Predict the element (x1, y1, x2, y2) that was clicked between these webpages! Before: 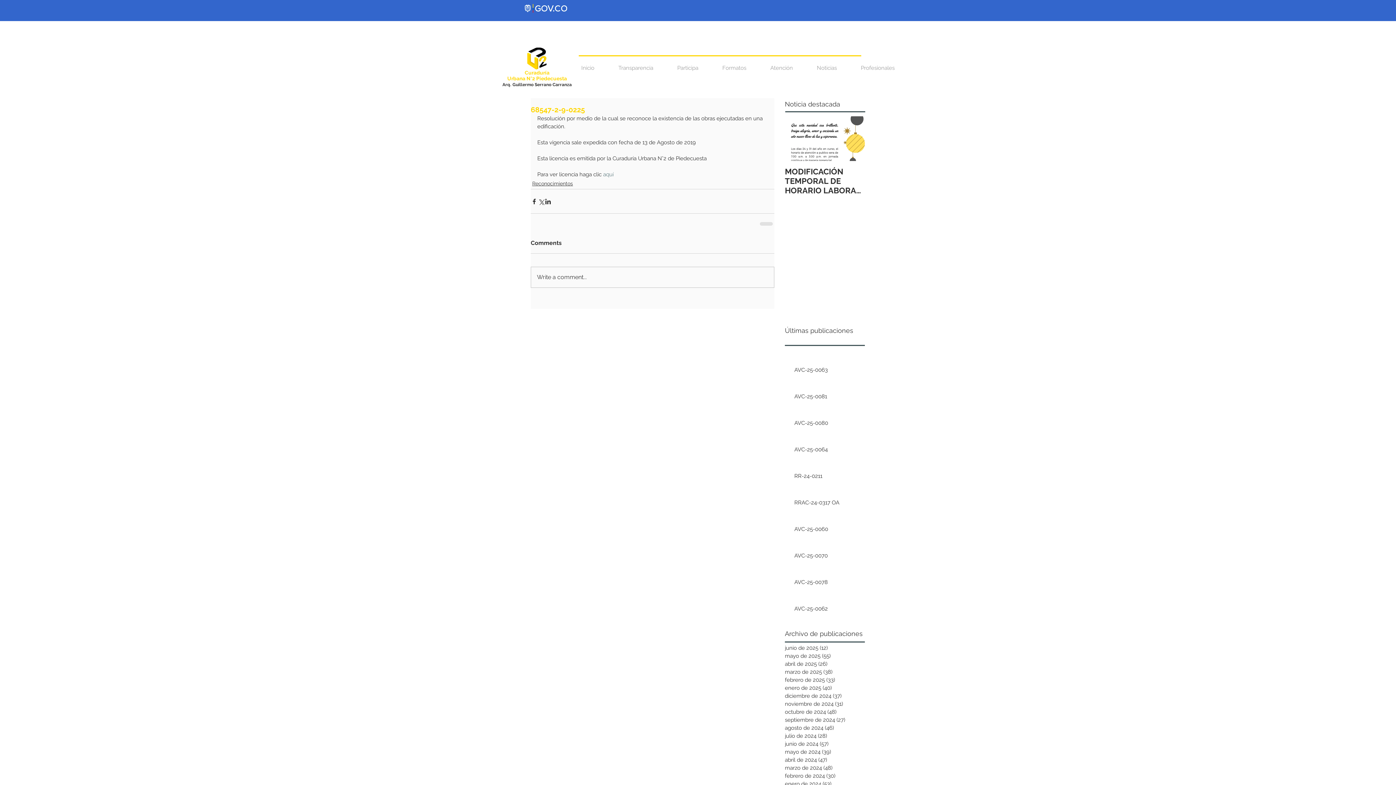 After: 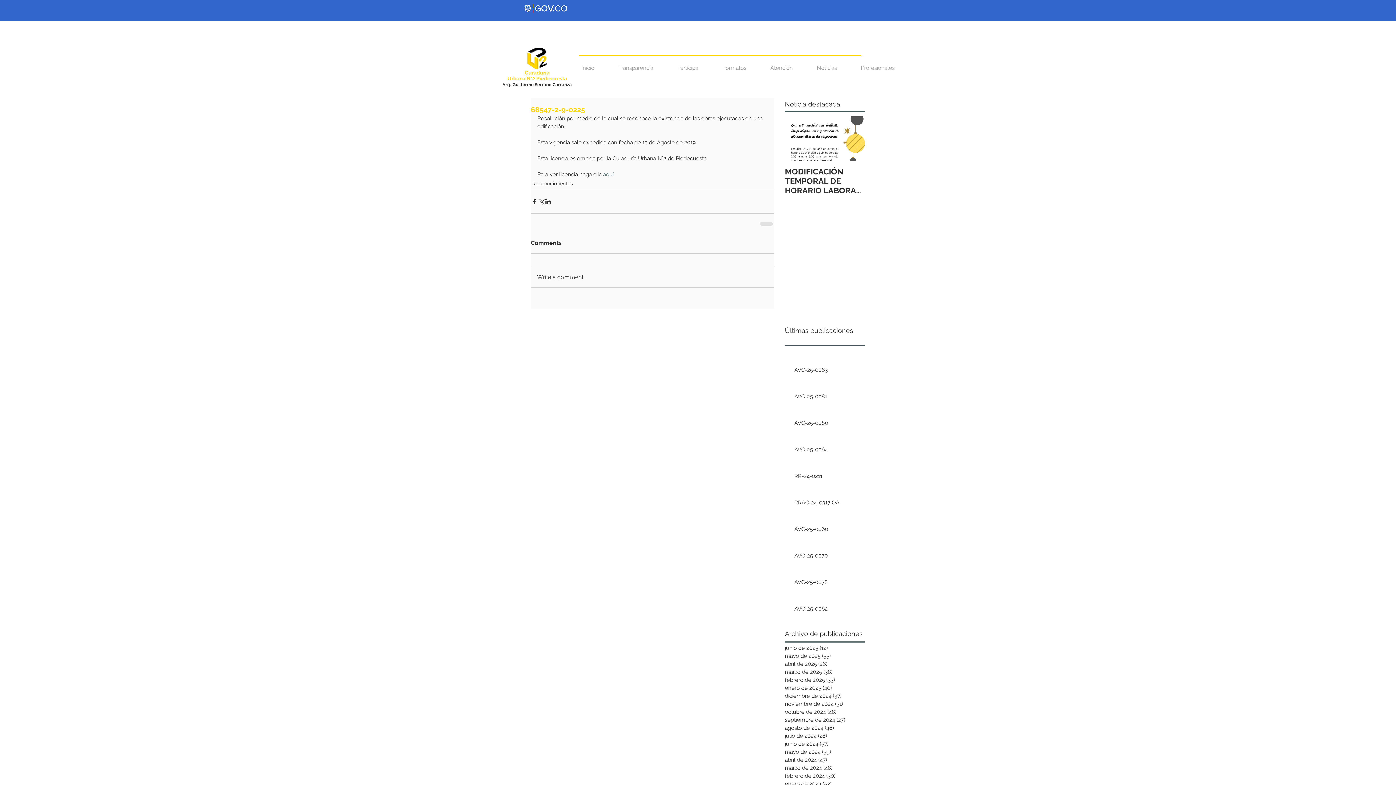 Action: bbox: (601, 171, 603, 177) label:  